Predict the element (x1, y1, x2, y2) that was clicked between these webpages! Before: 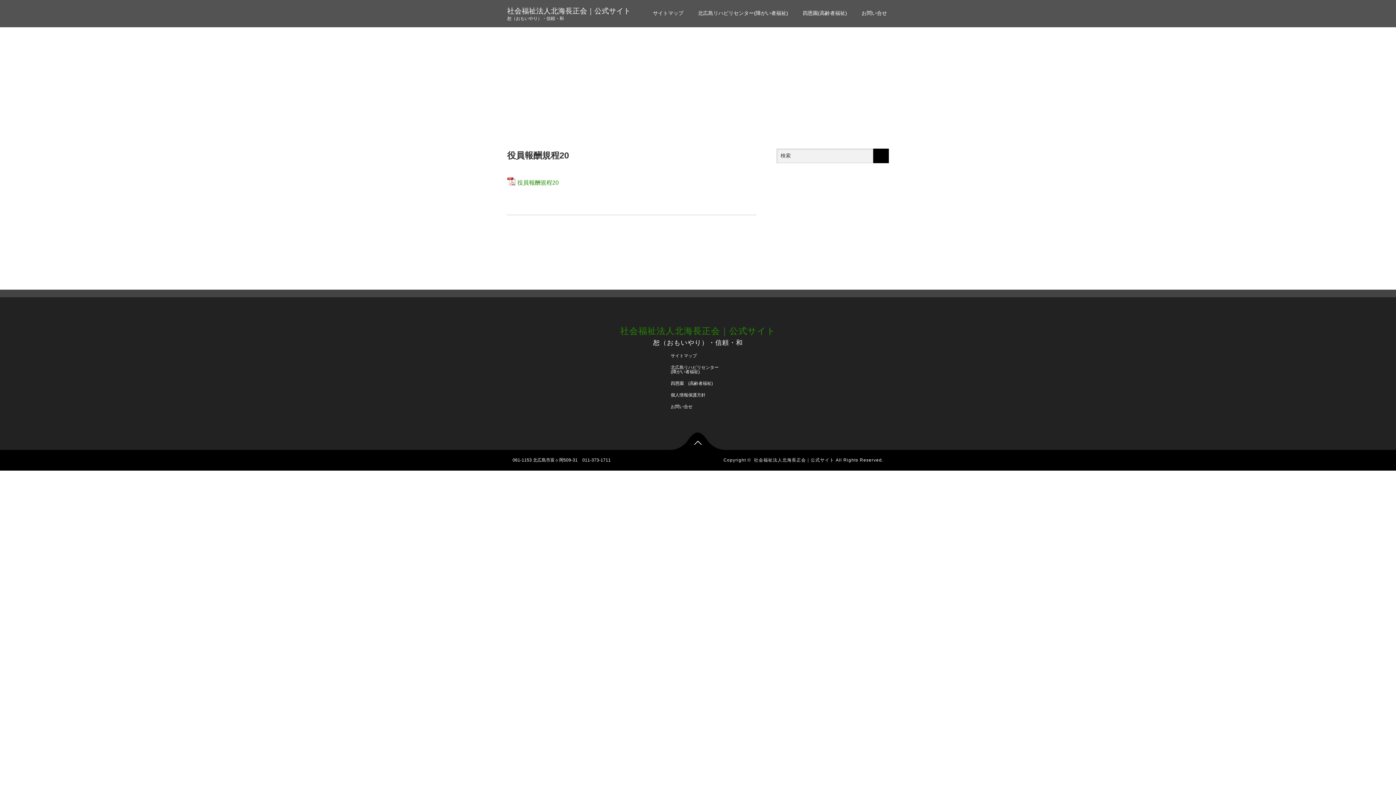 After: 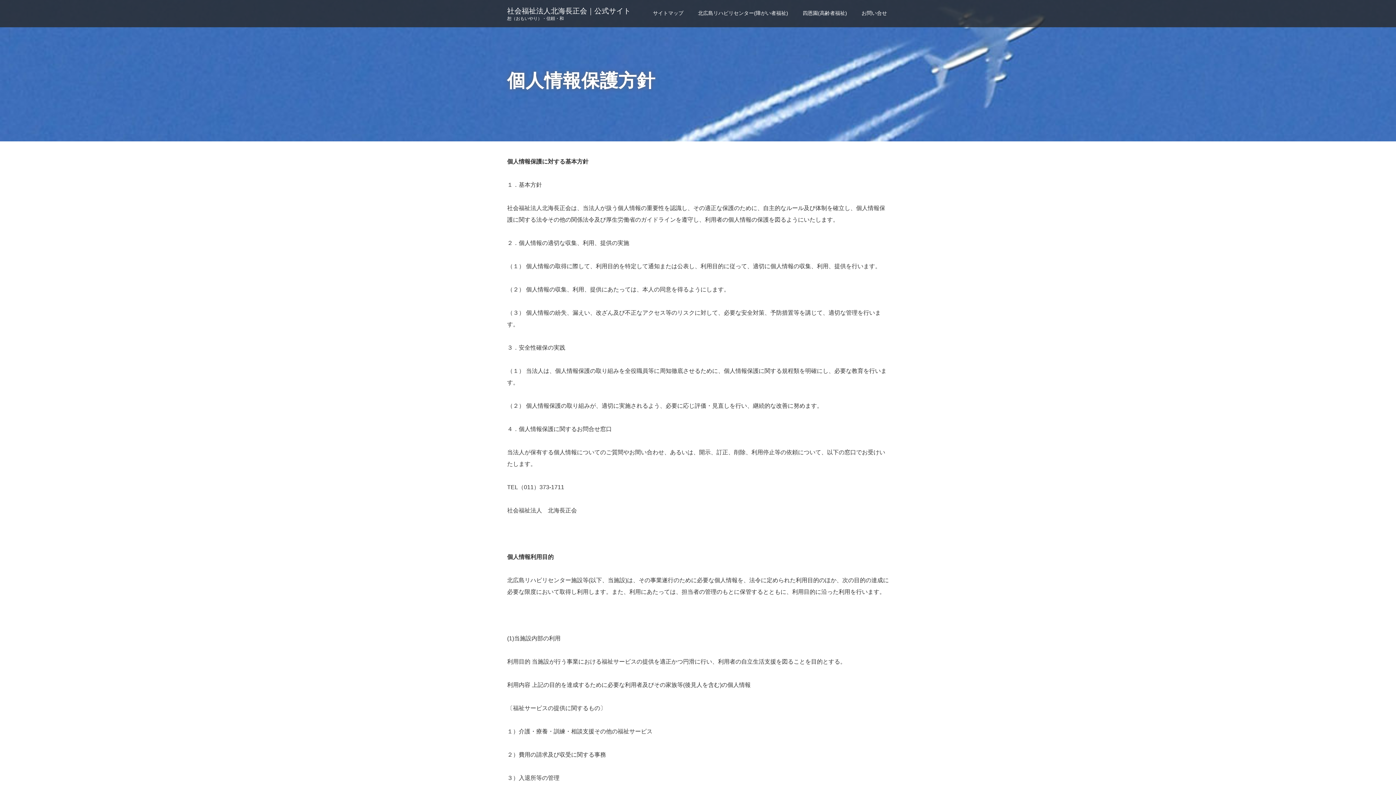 Action: bbox: (665, 389, 730, 401) label: 個人情報保護方針